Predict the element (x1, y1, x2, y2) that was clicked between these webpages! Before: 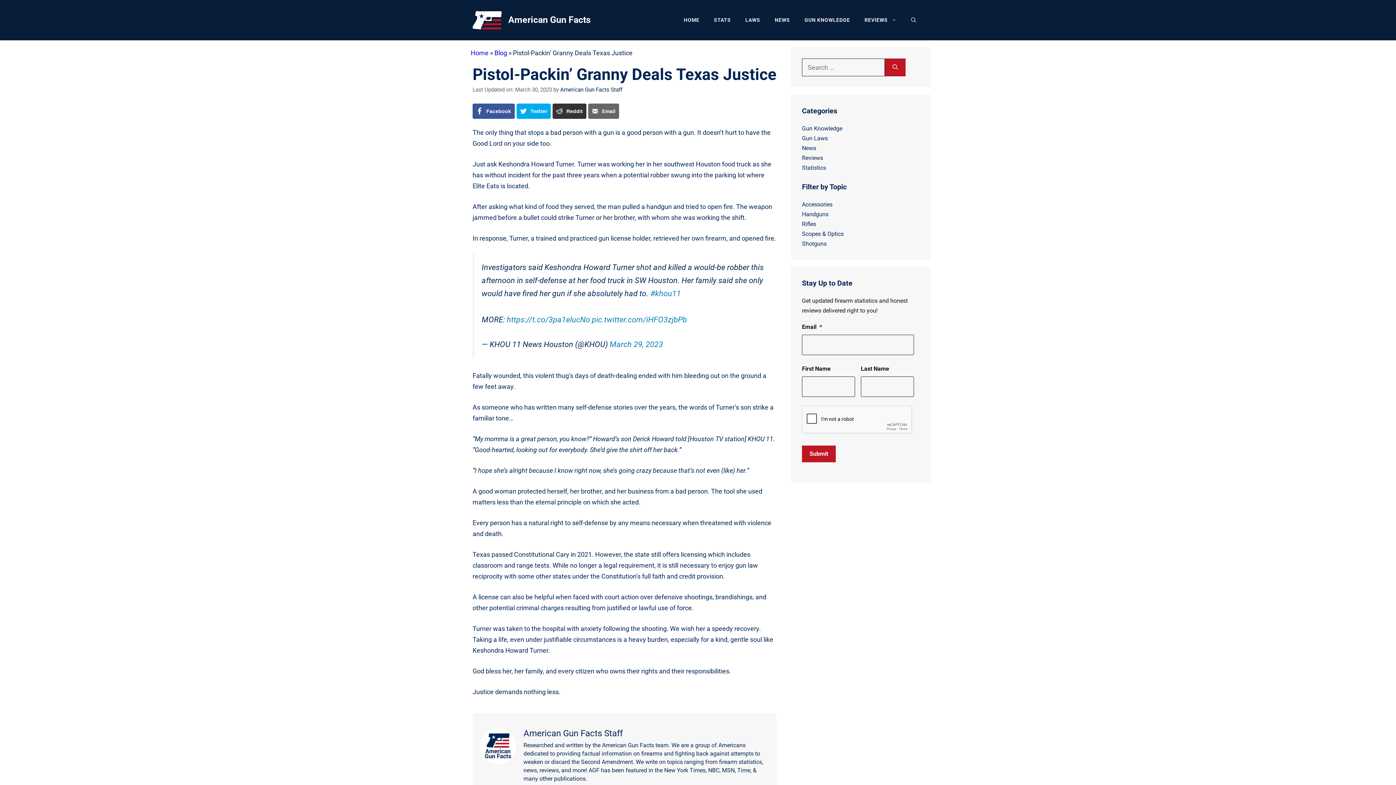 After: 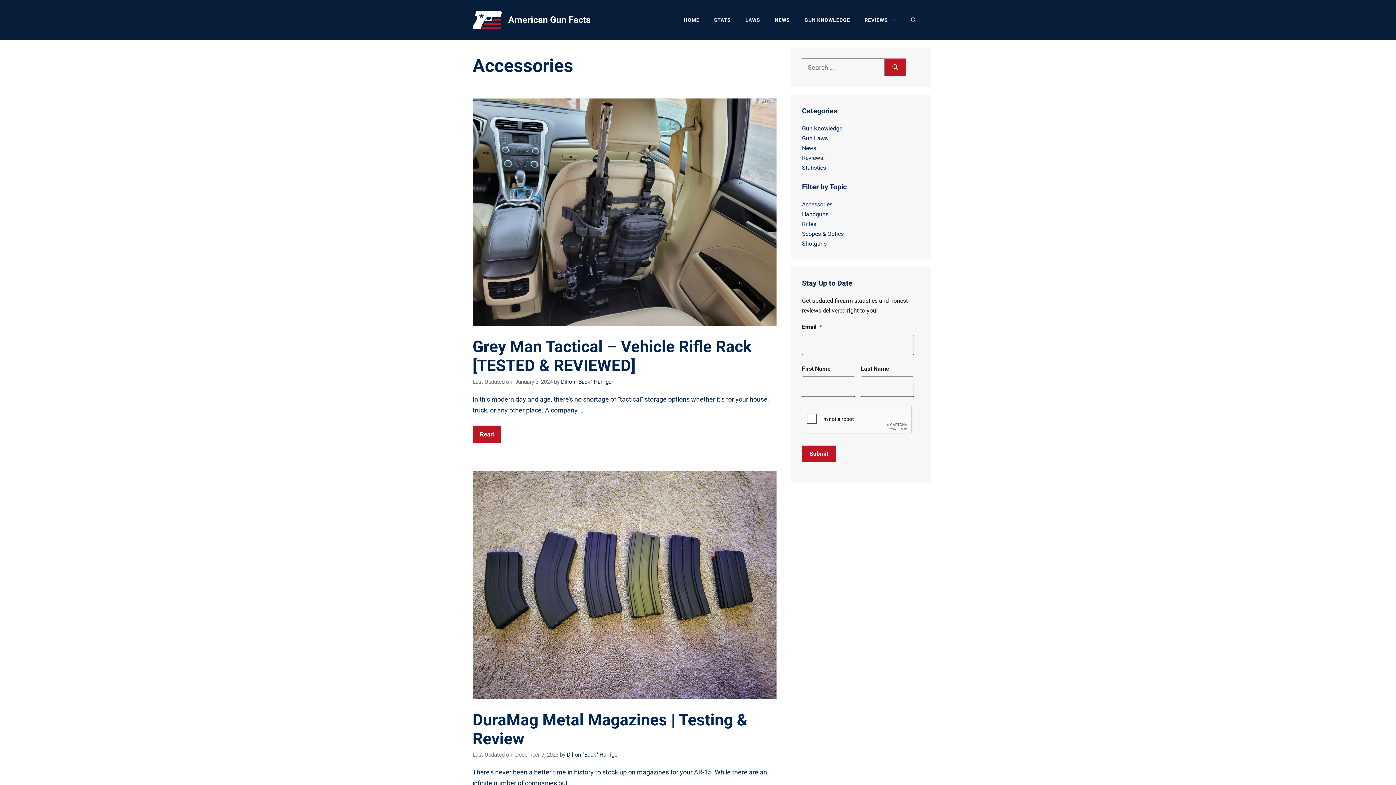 Action: label: Accessories (5 items) bbox: (802, 200, 832, 207)